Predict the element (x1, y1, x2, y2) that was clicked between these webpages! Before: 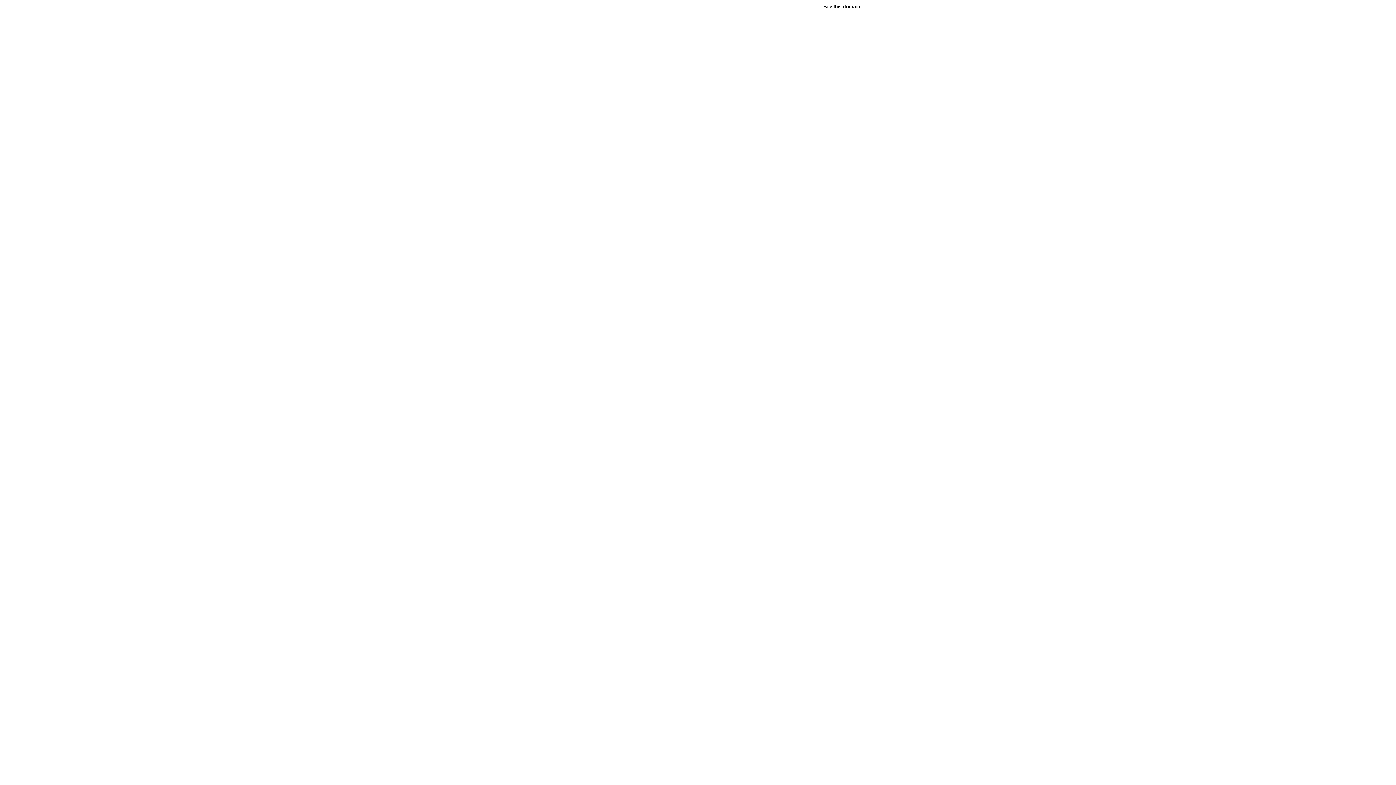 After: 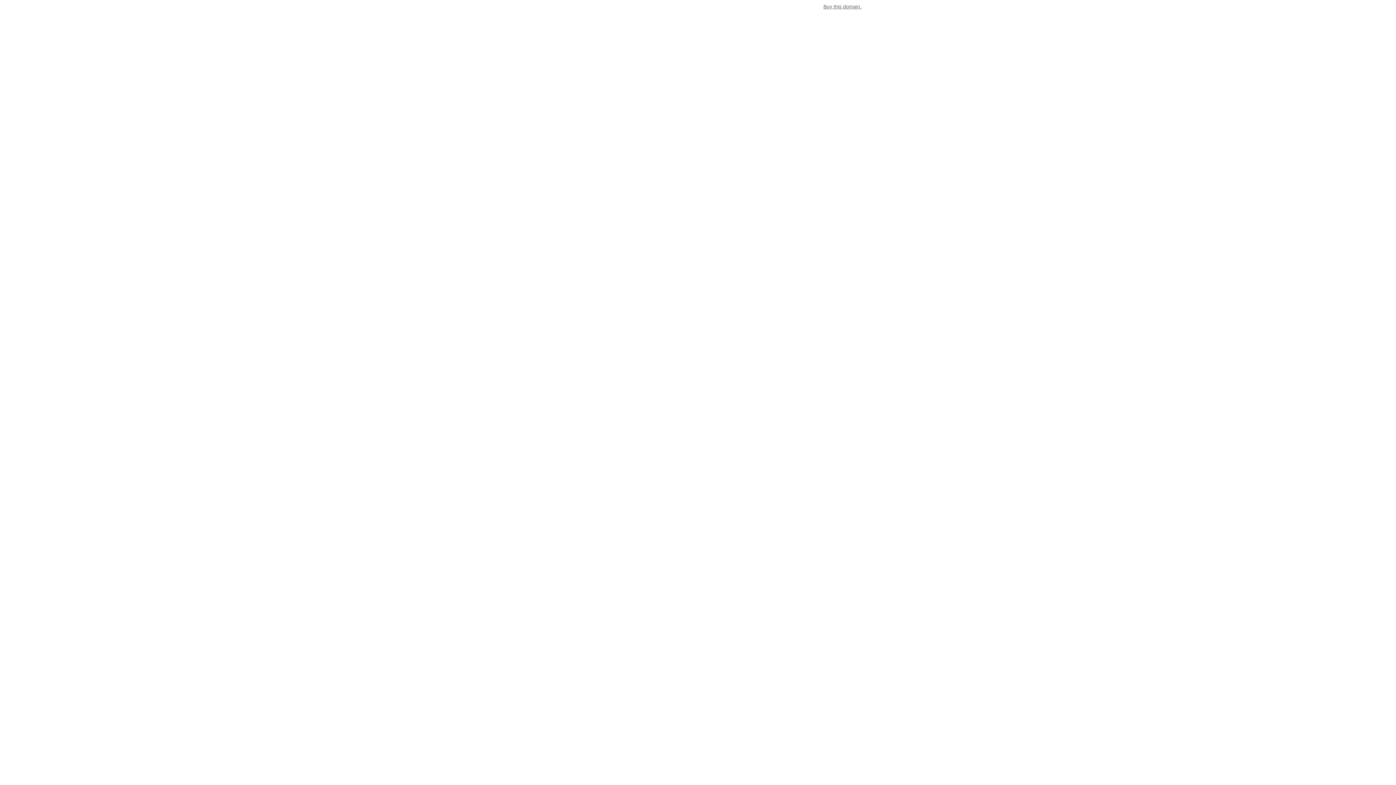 Action: label: Buy this domain. bbox: (823, 3, 861, 9)